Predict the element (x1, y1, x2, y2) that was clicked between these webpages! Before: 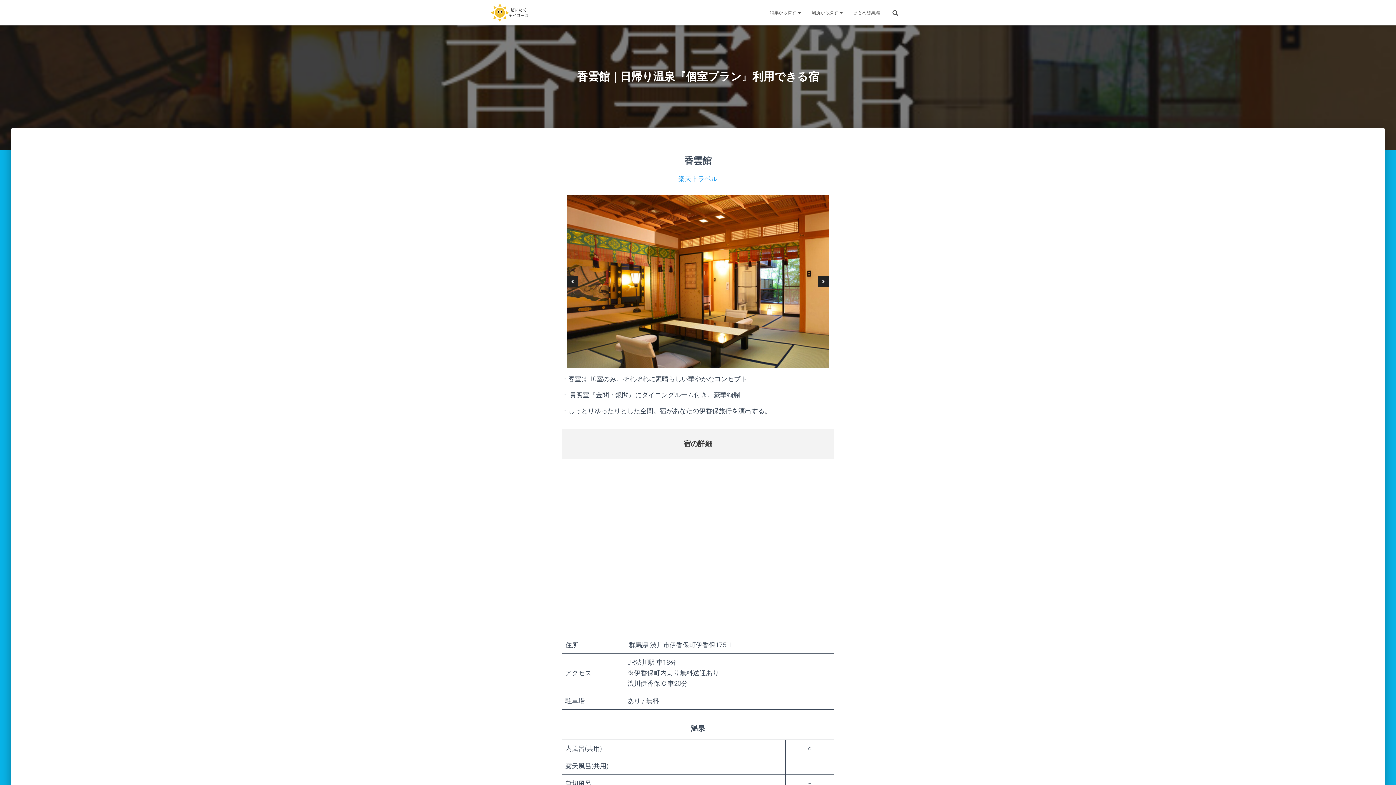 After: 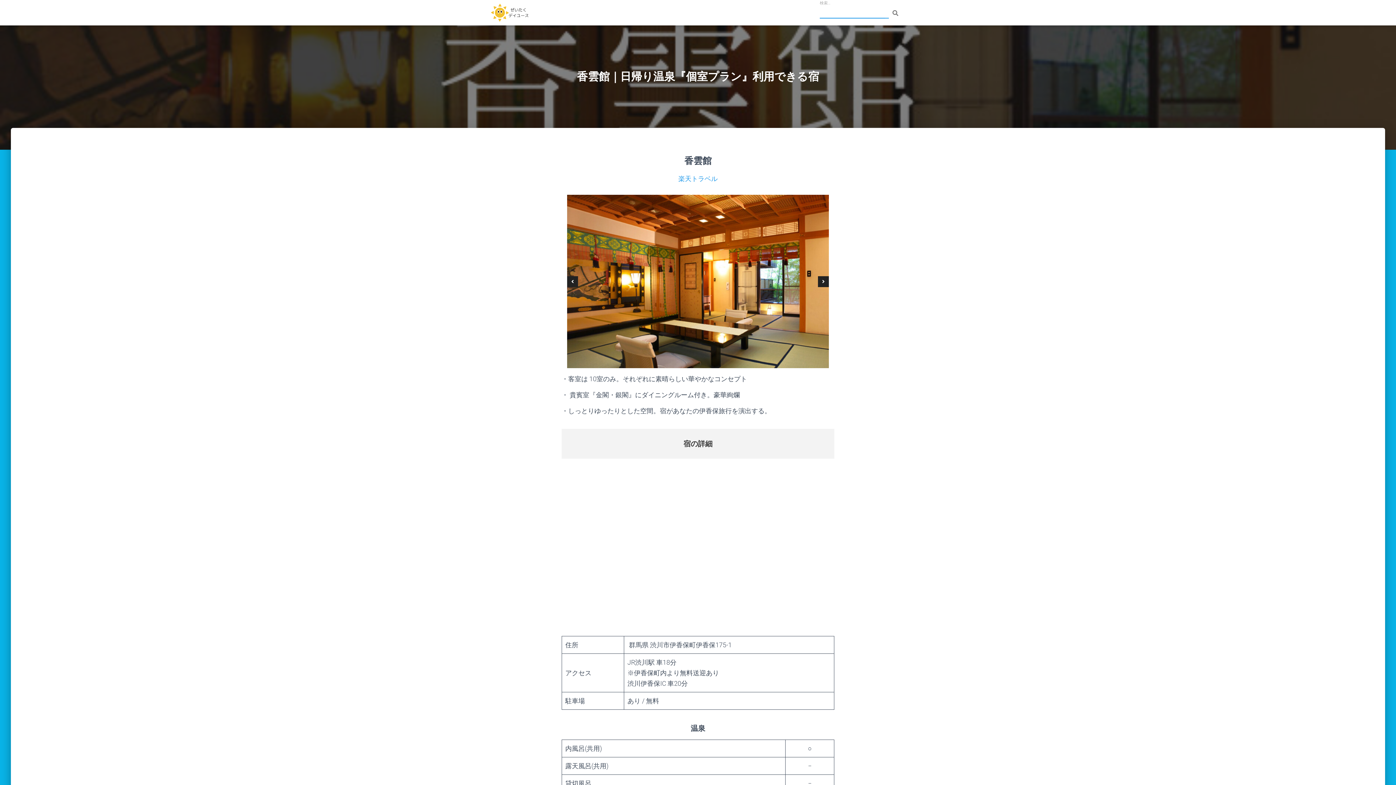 Action: bbox: (885, 3, 905, 21)